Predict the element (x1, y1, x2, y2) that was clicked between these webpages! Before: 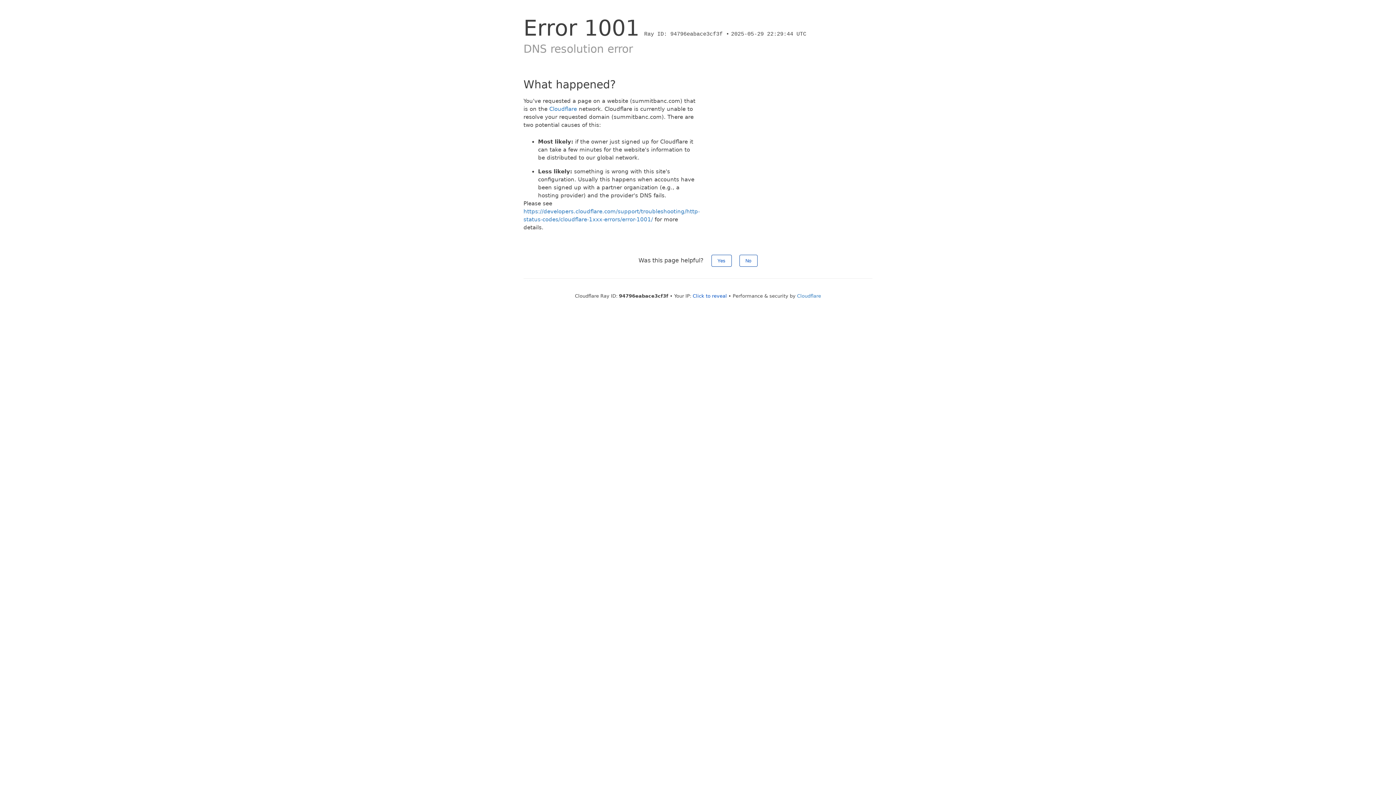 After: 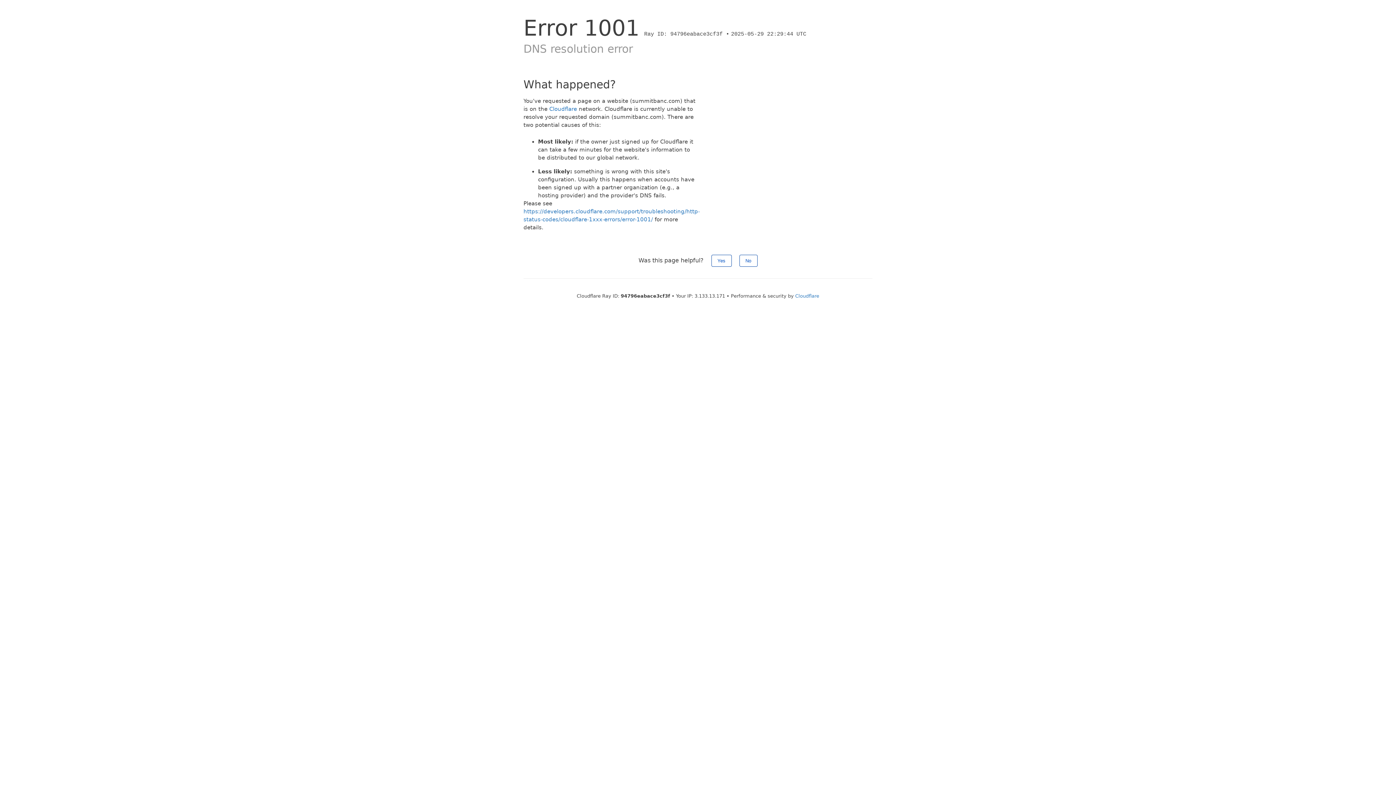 Action: label: Click to reveal bbox: (692, 293, 727, 298)